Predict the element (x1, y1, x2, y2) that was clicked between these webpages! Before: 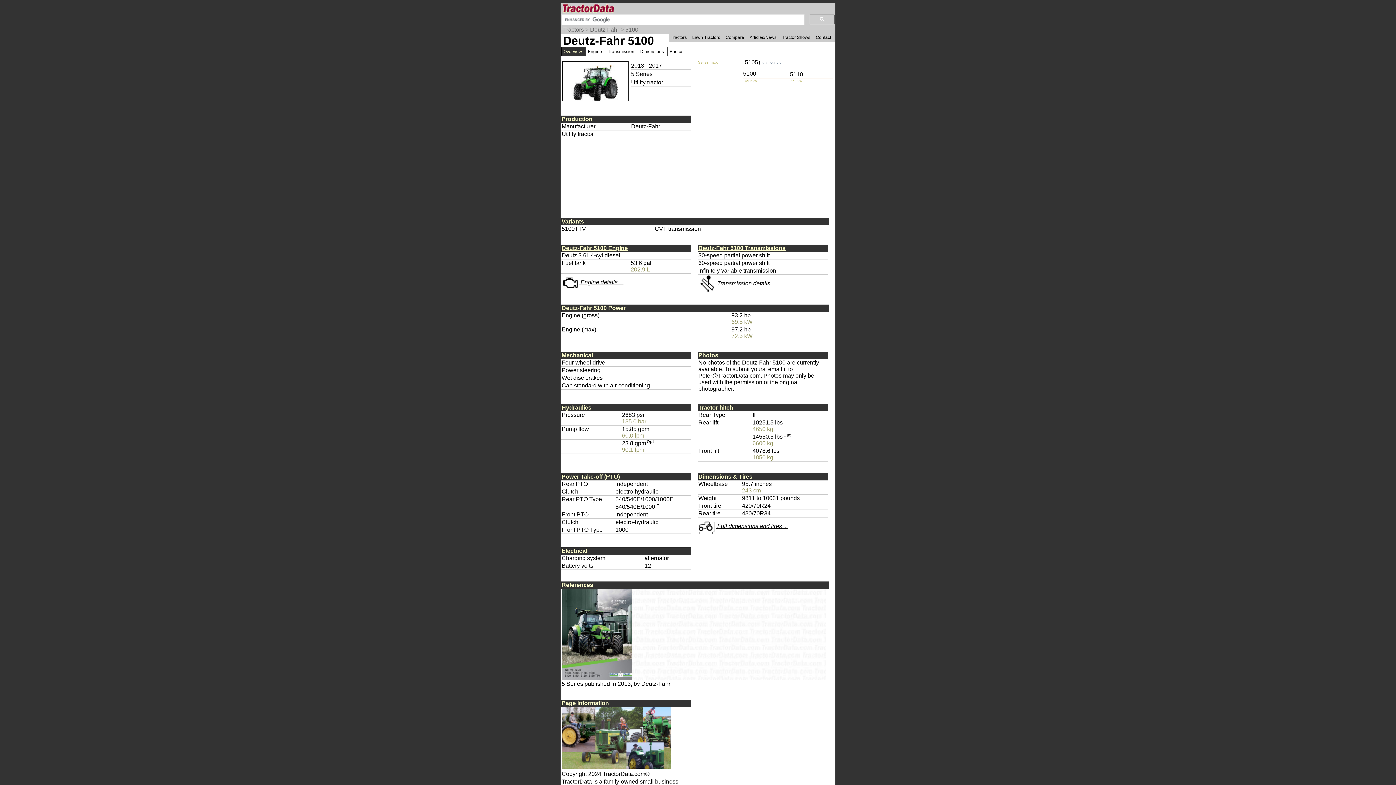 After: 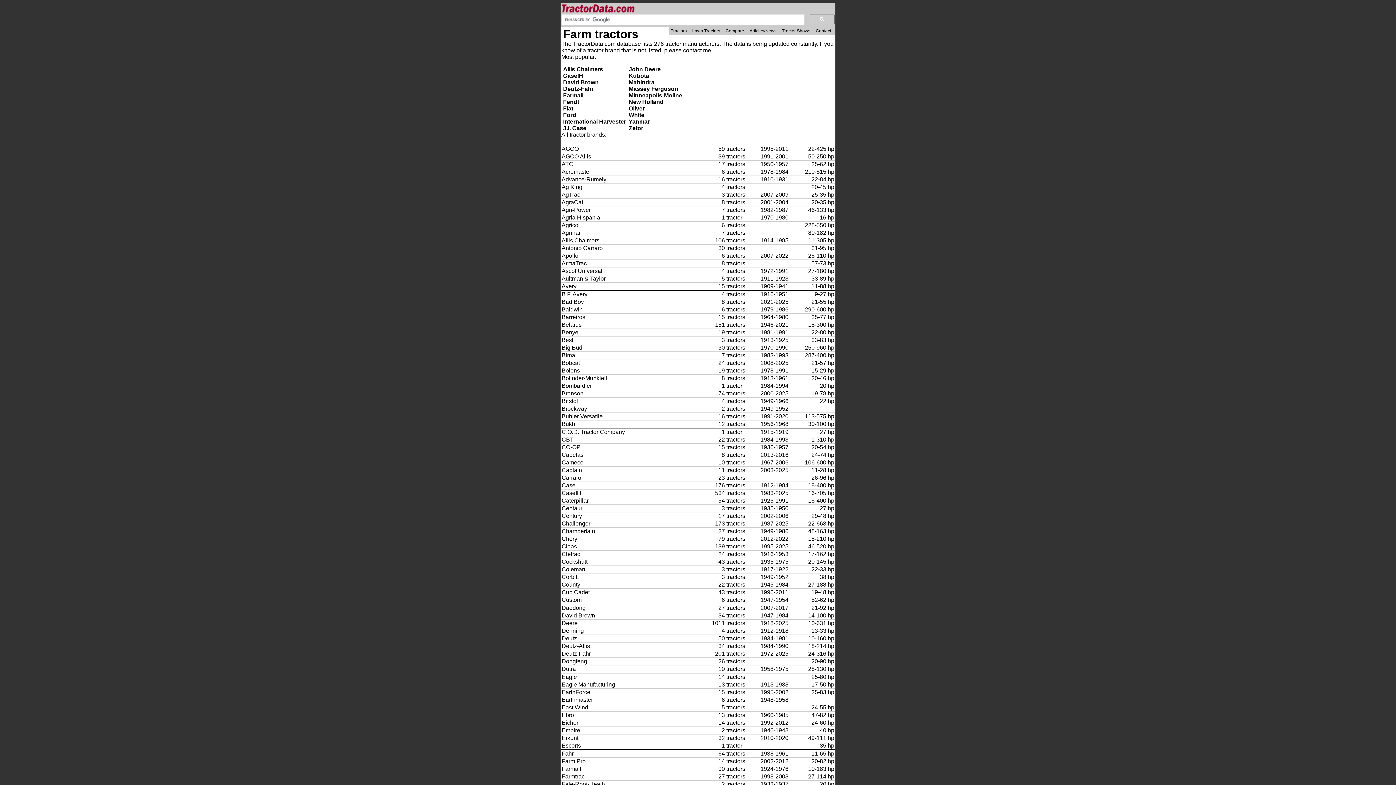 Action: label: Tractors bbox: (563, 26, 584, 32)